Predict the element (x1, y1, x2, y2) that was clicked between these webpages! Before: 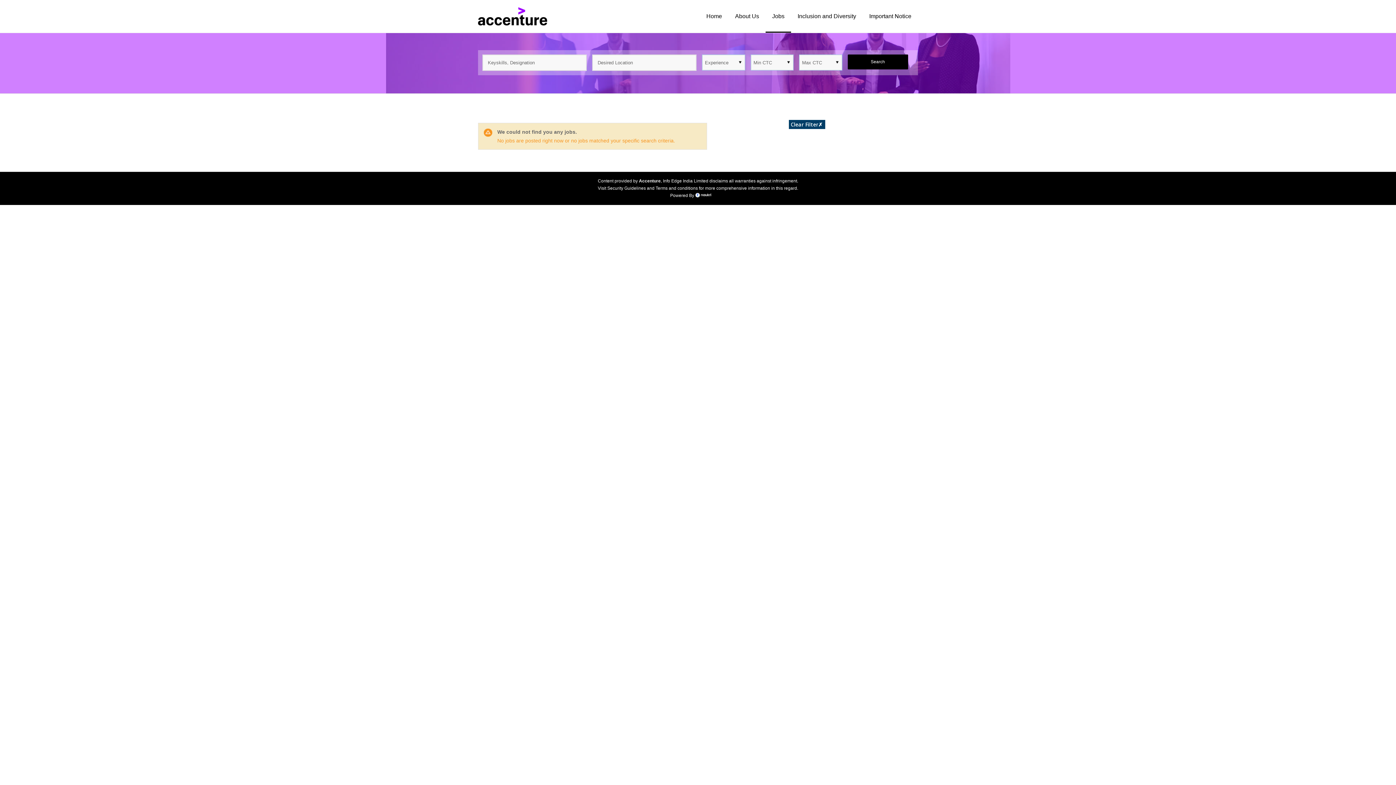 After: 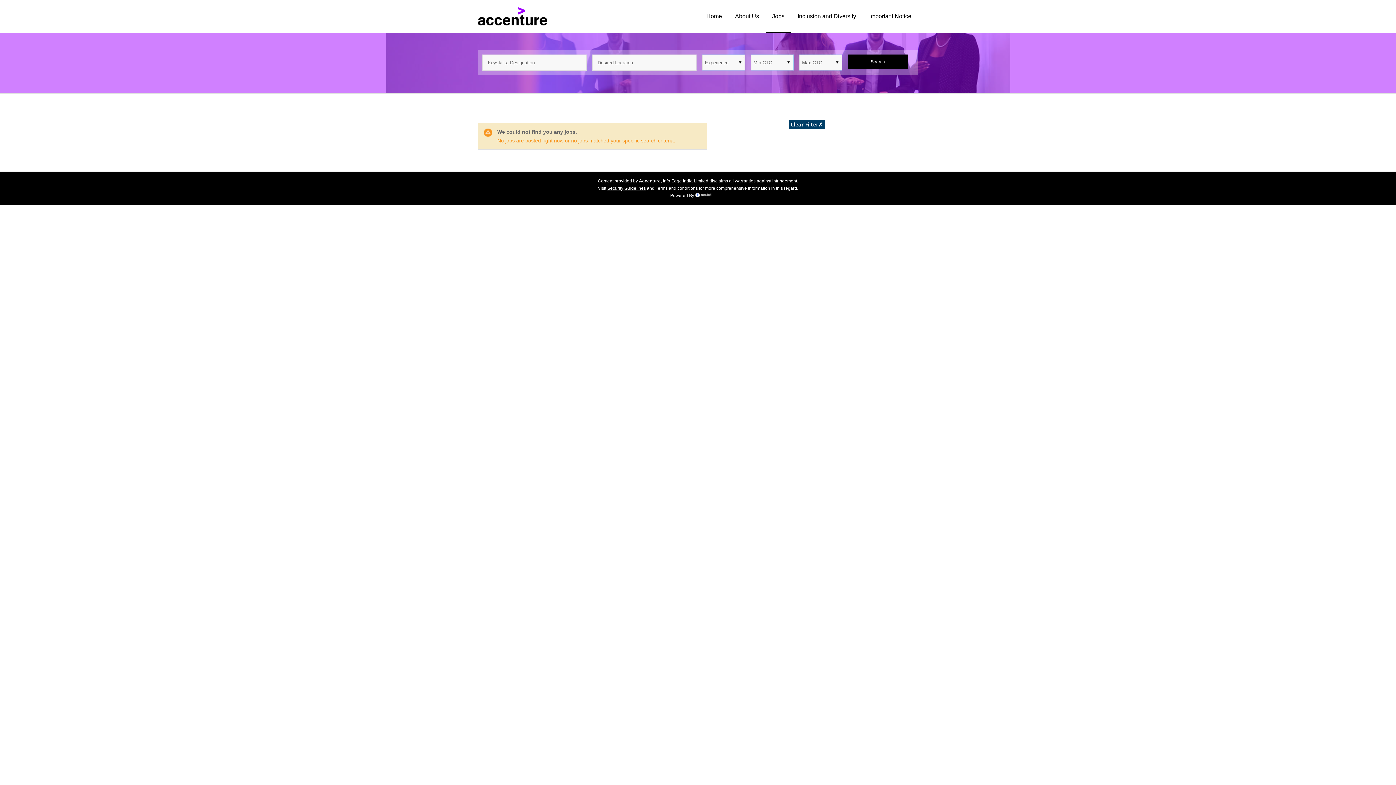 Action: bbox: (607, 185, 646, 190) label: Security Guidelines